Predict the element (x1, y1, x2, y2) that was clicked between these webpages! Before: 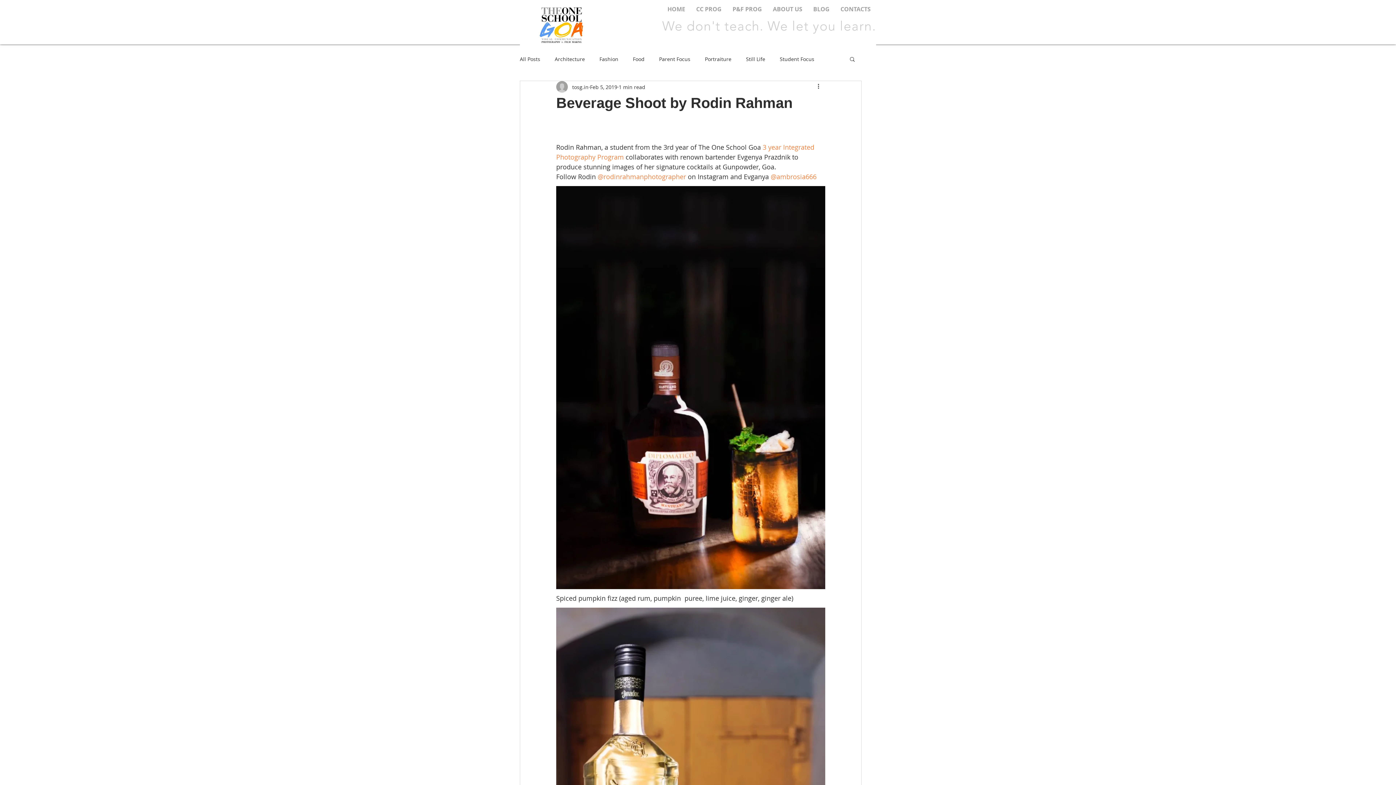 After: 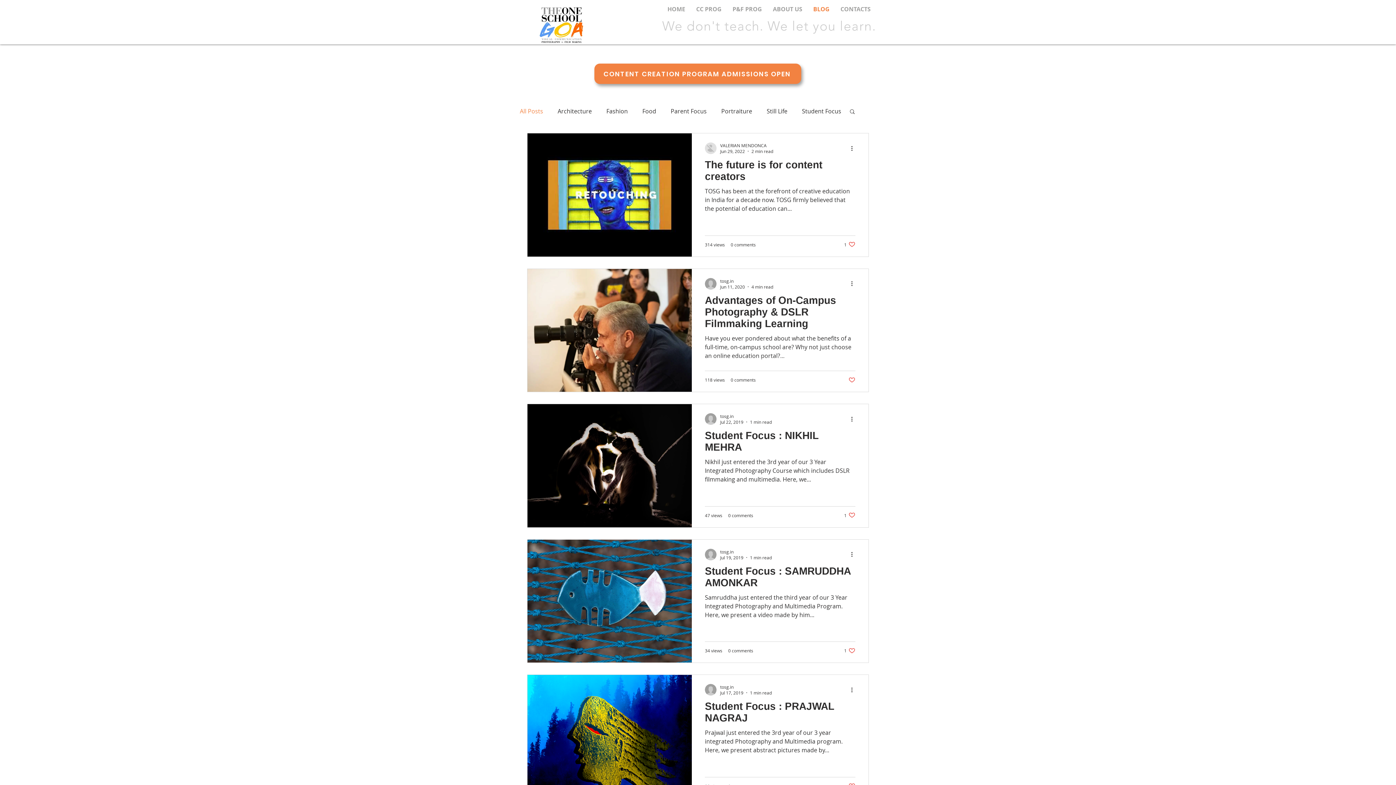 Action: label: BLOG bbox: (808, 2, 835, 15)